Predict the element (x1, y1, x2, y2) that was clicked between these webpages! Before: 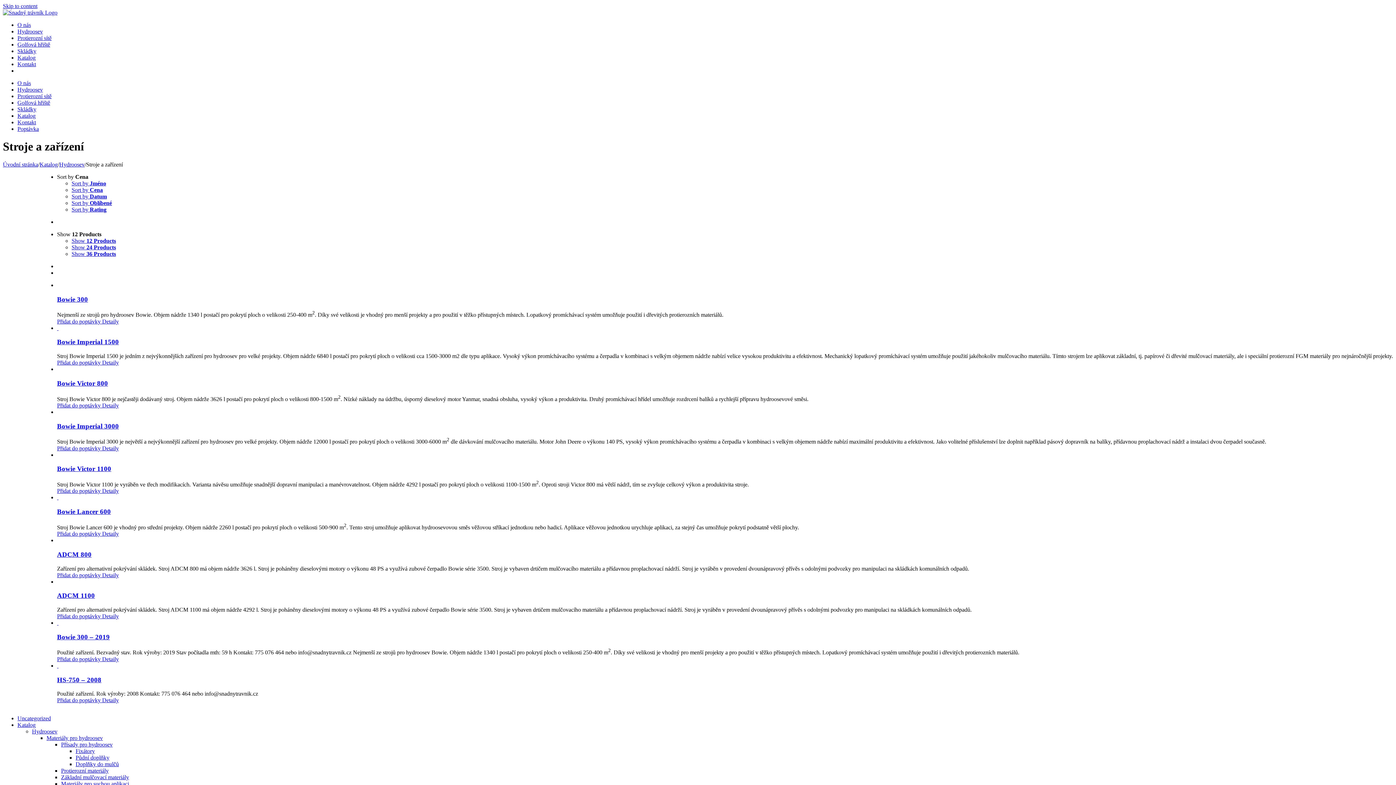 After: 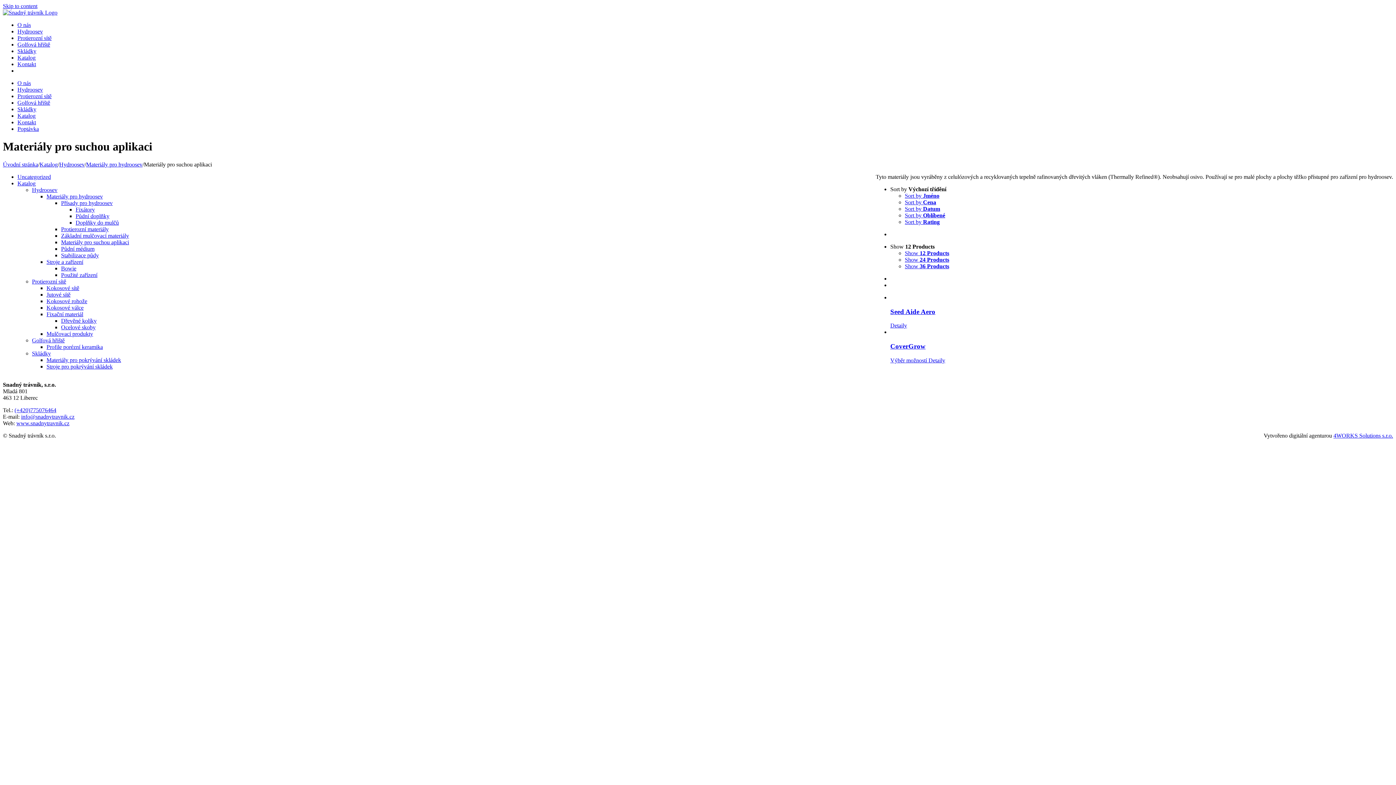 Action: bbox: (61, 781, 129, 787) label: Materiály pro suchou aplikaci